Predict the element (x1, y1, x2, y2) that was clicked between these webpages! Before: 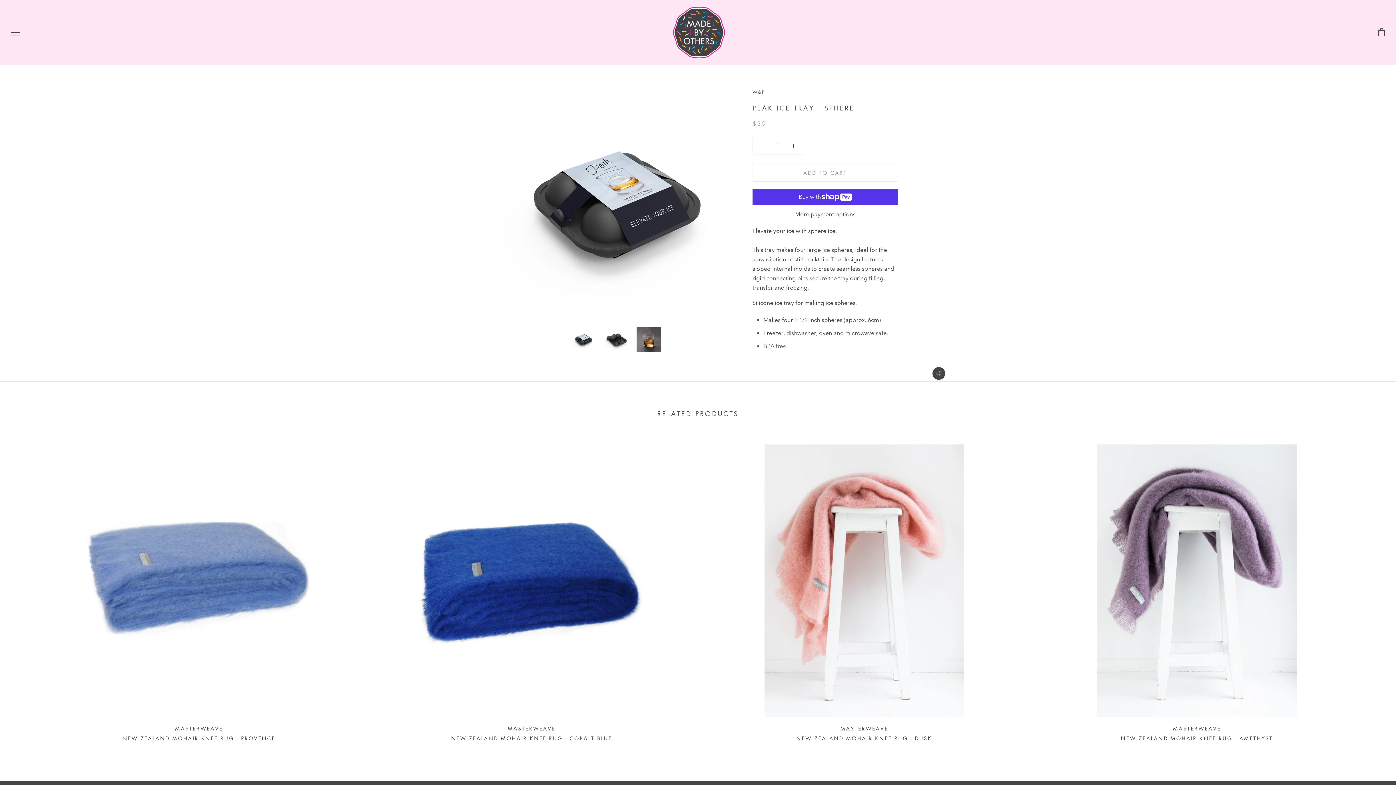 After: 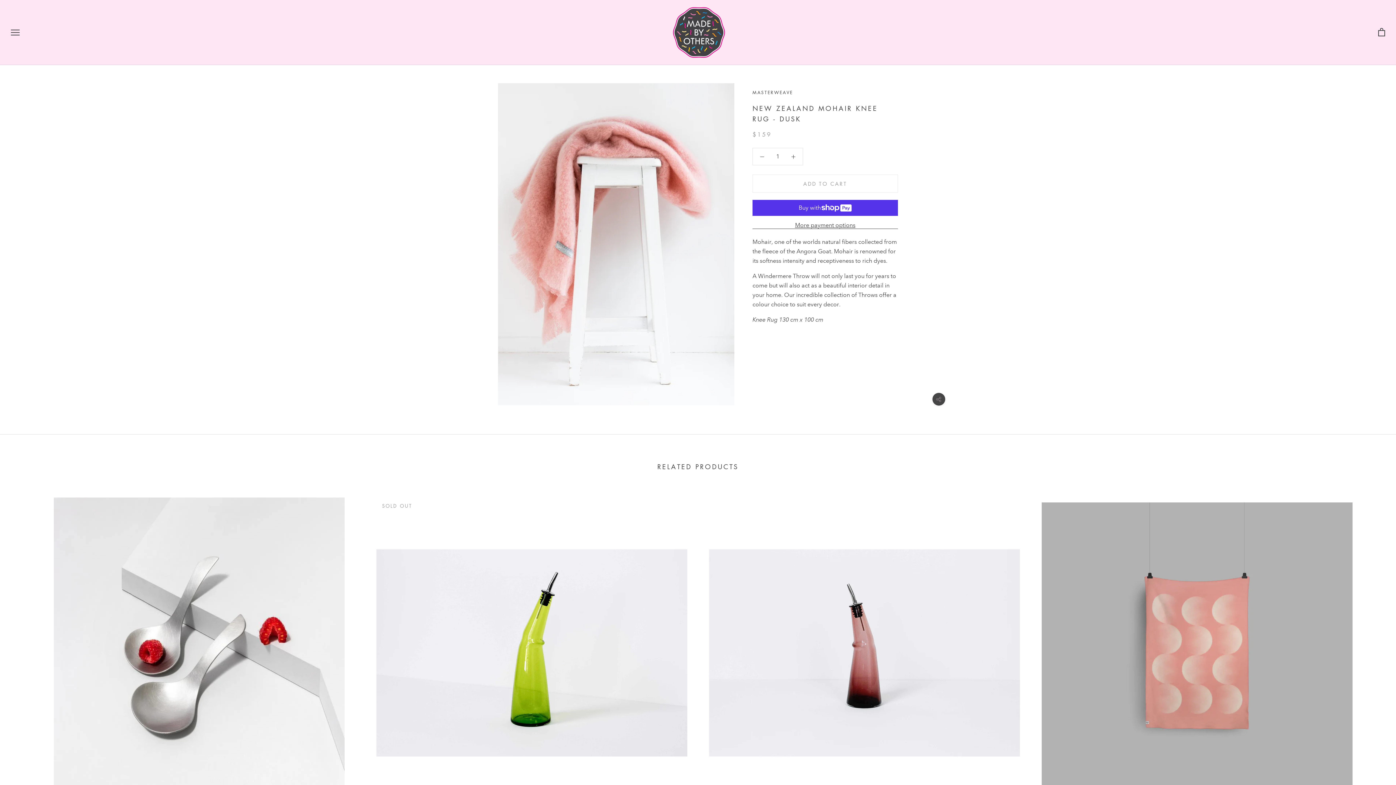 Action: bbox: (709, 444, 1020, 717)